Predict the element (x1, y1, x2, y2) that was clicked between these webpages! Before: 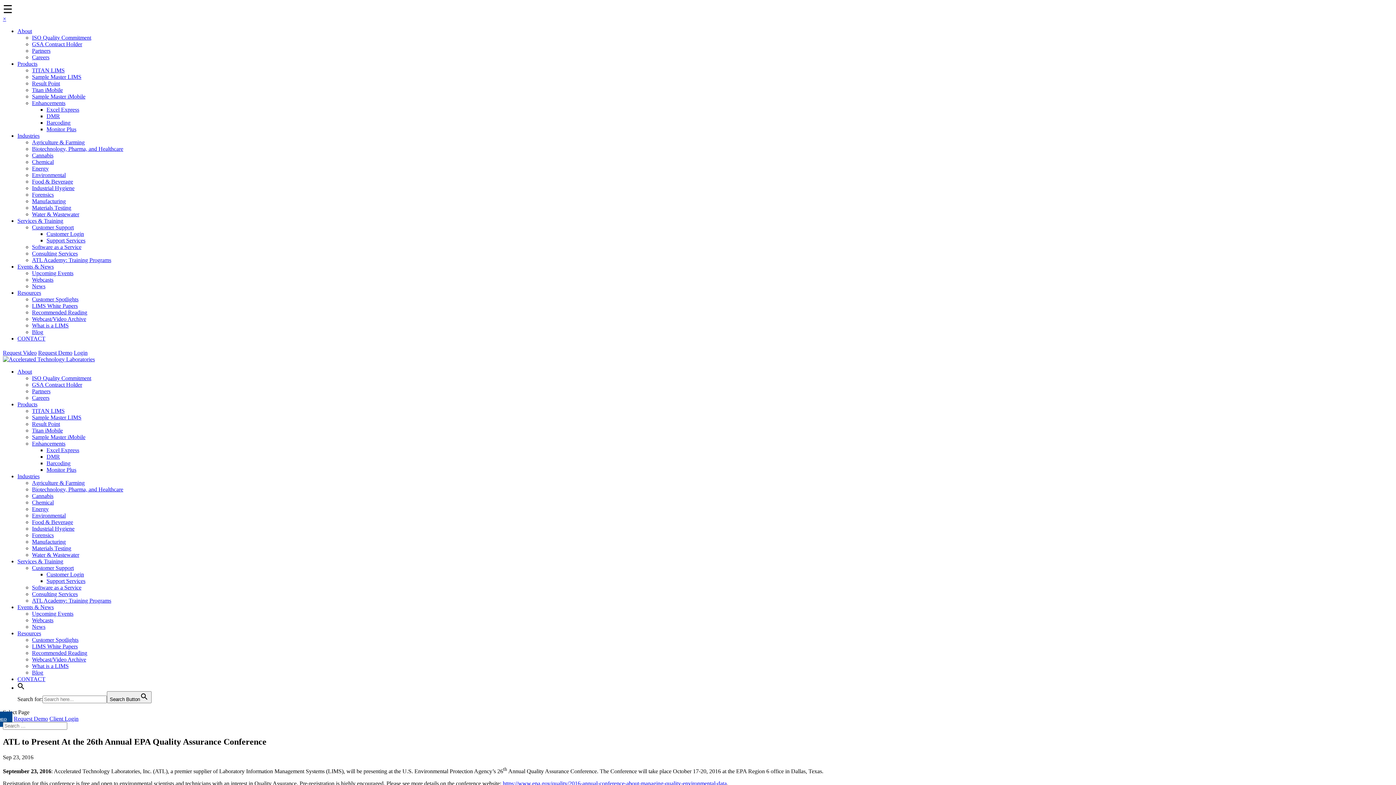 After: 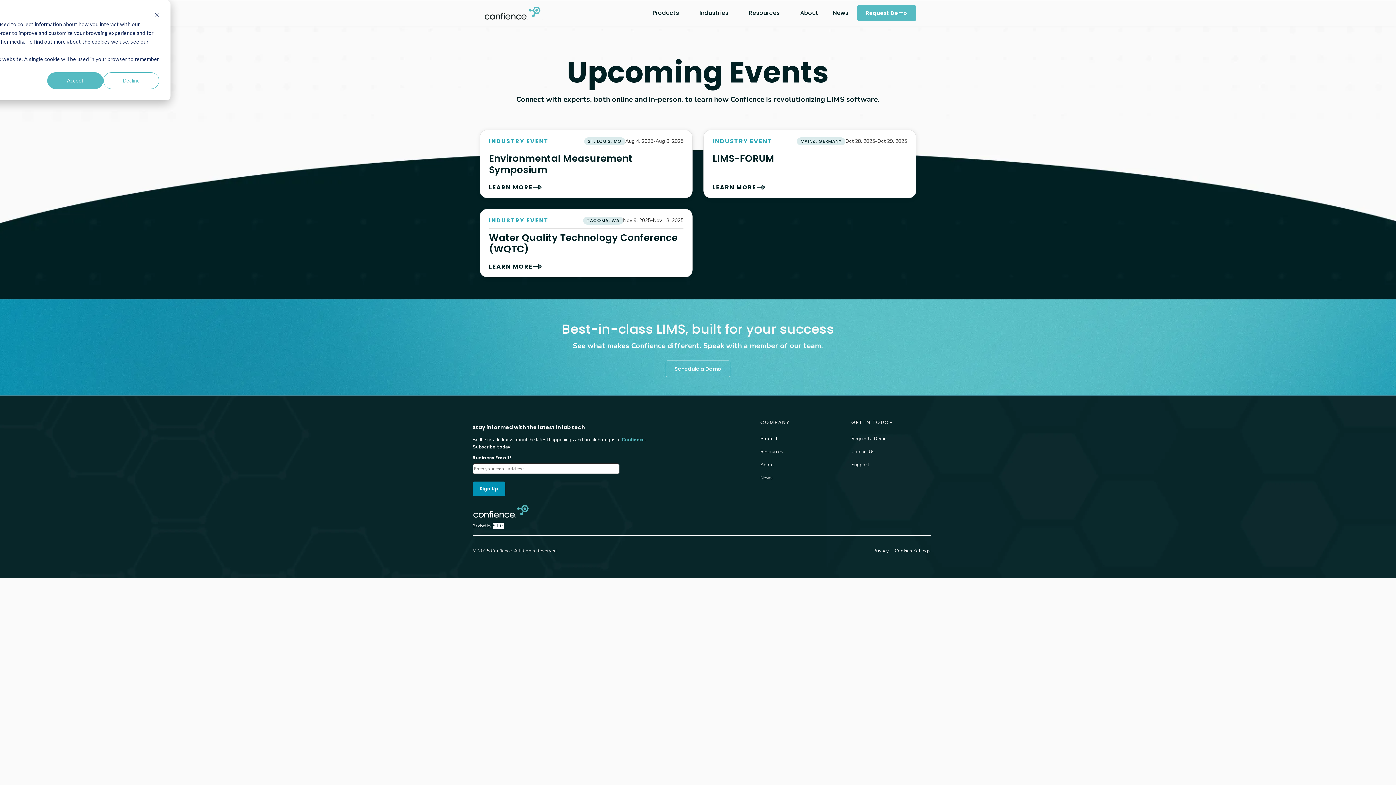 Action: bbox: (17, 604, 53, 610) label: Events & News